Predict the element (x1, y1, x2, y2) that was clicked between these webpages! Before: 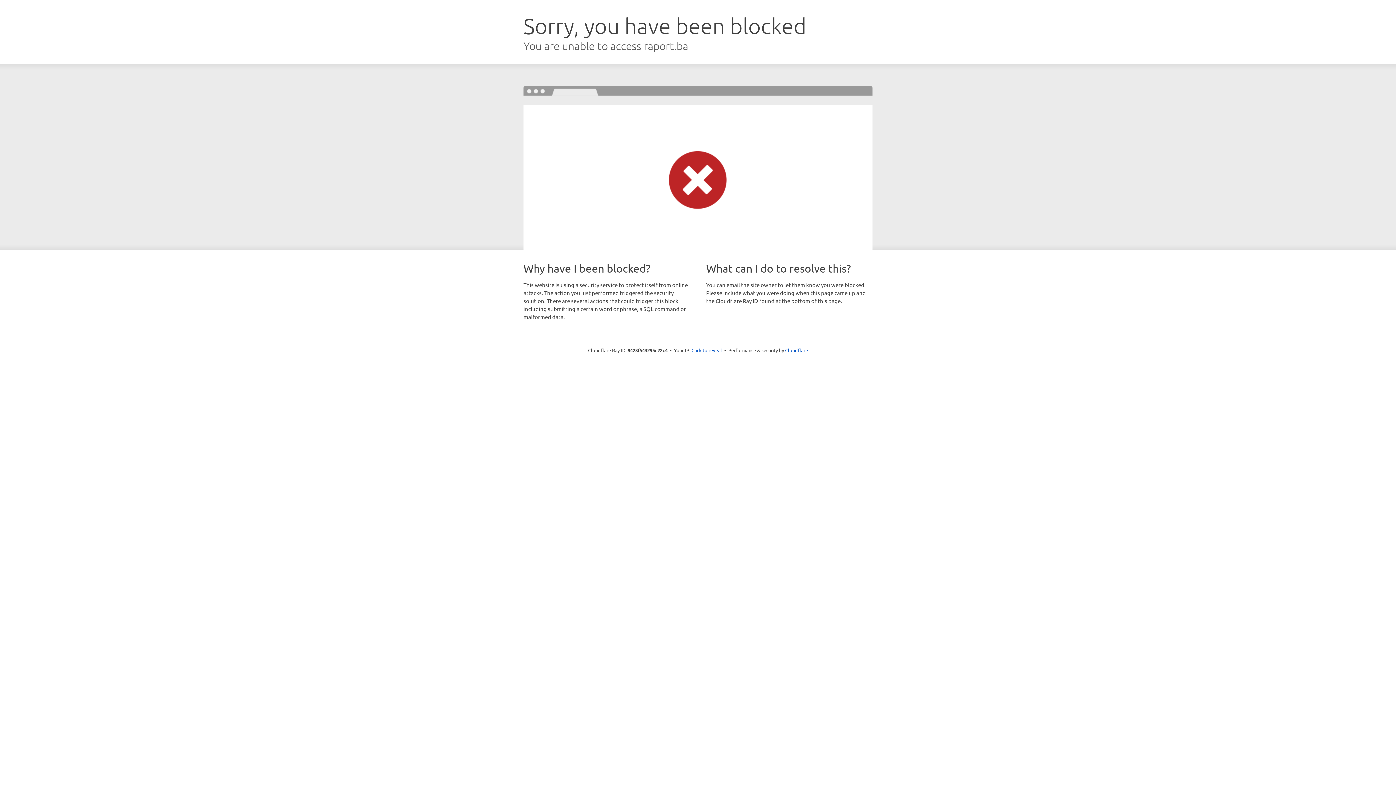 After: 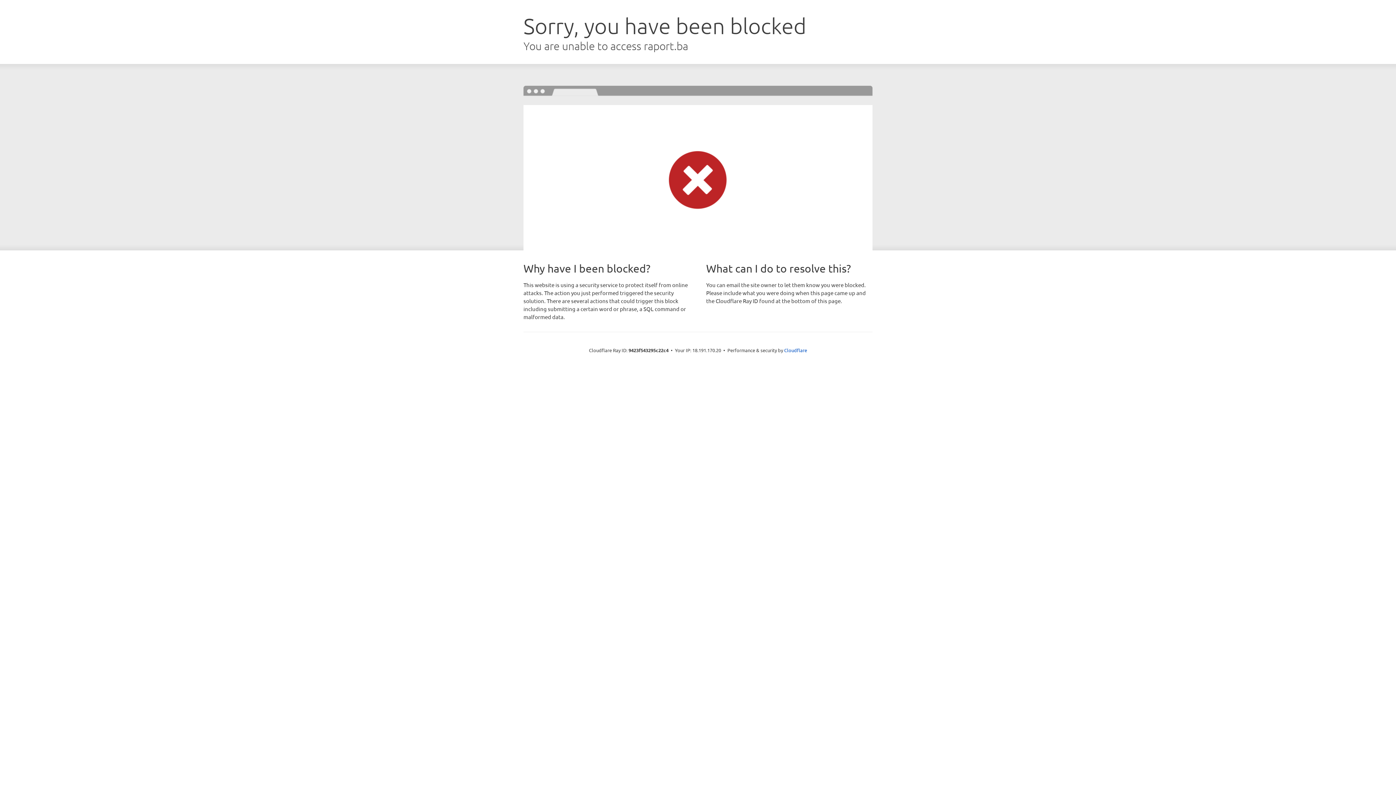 Action: bbox: (691, 346, 722, 353) label: Click to reveal